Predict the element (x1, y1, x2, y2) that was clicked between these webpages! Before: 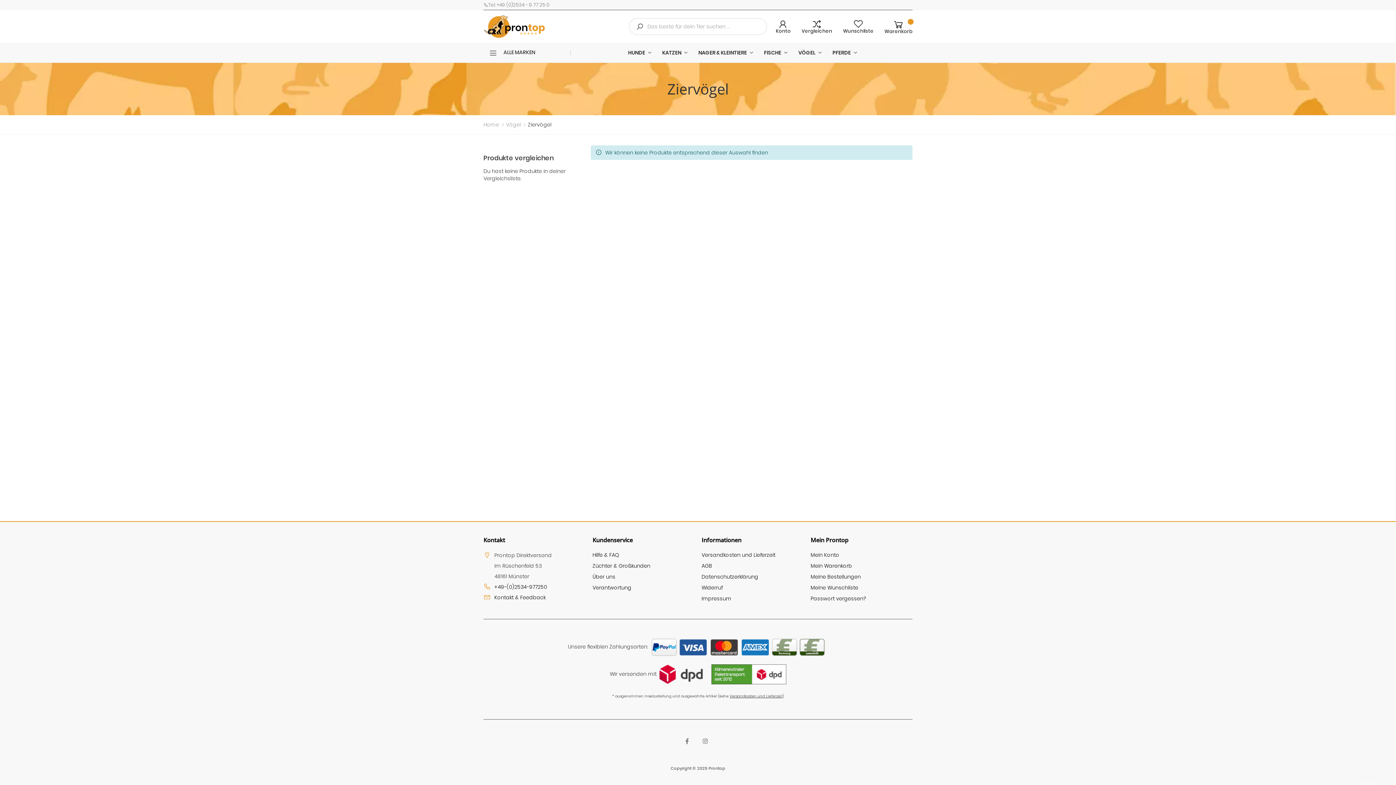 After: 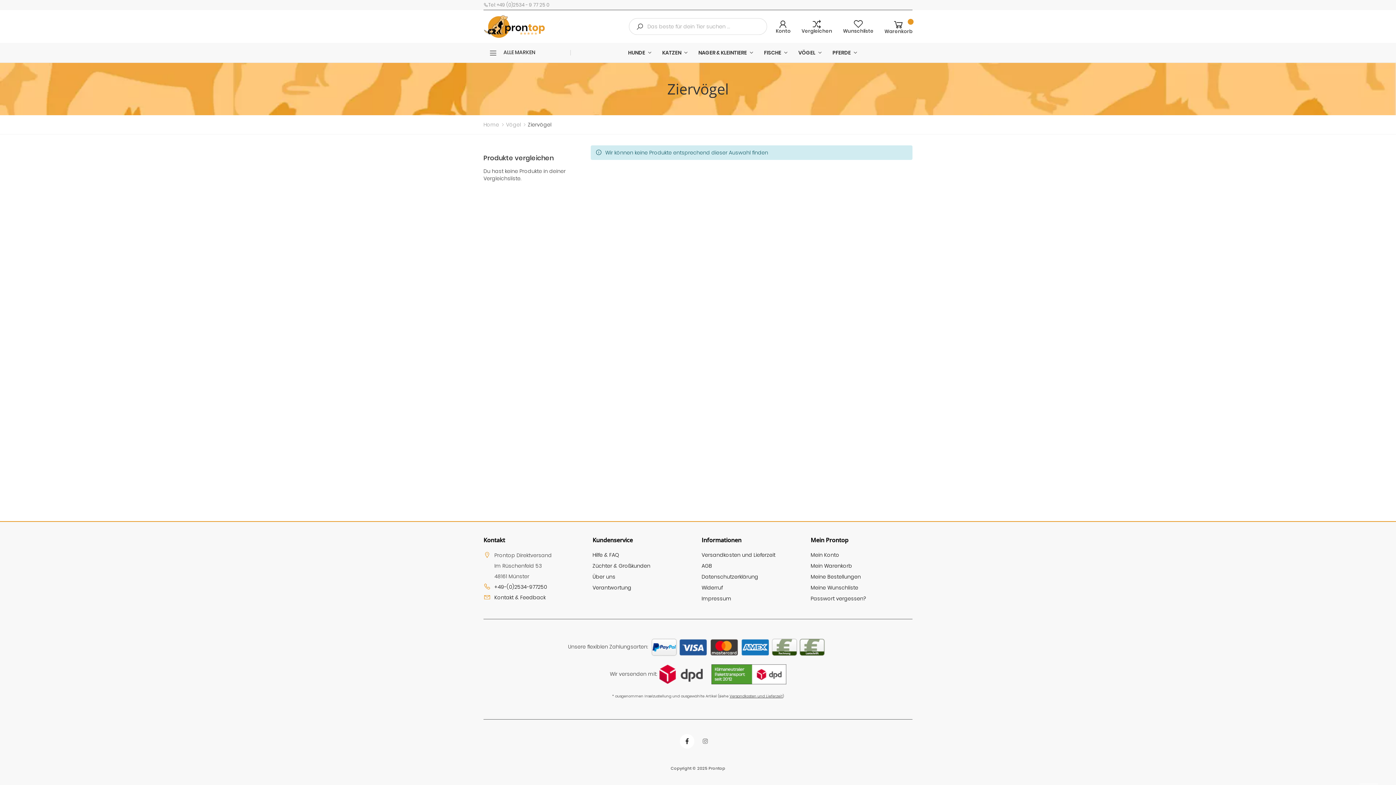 Action: bbox: (680, 734, 694, 749)